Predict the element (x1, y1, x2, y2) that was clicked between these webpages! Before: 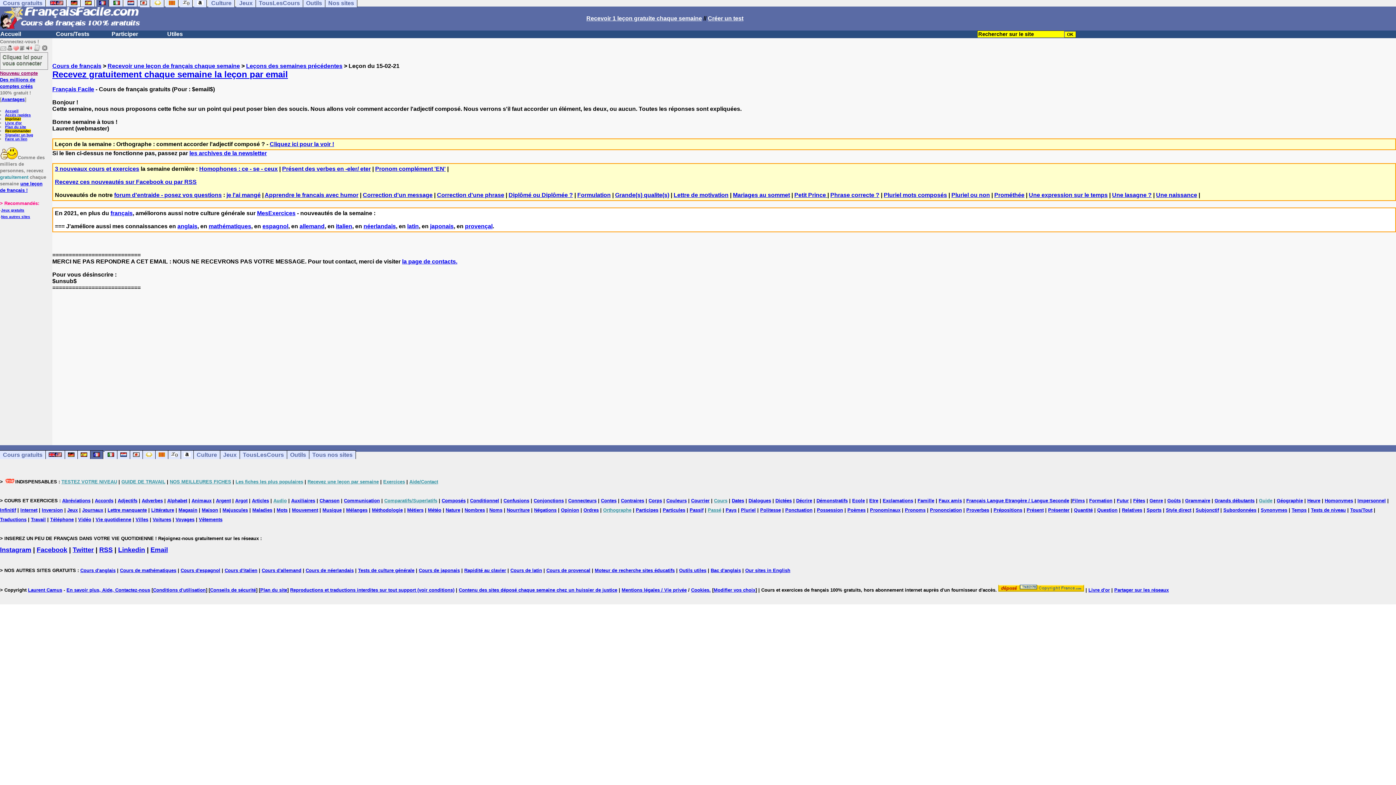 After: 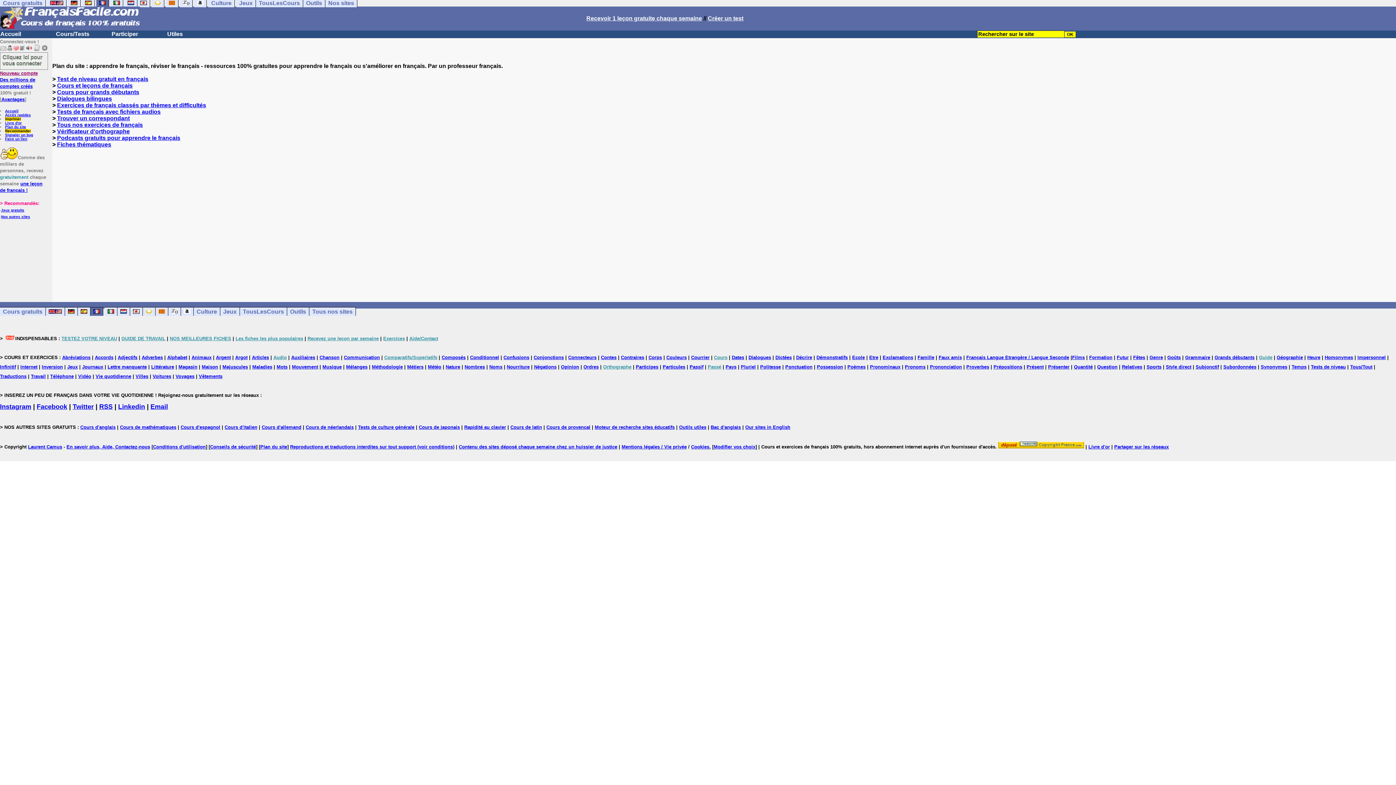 Action: label: Plan du site bbox: (260, 587, 287, 593)